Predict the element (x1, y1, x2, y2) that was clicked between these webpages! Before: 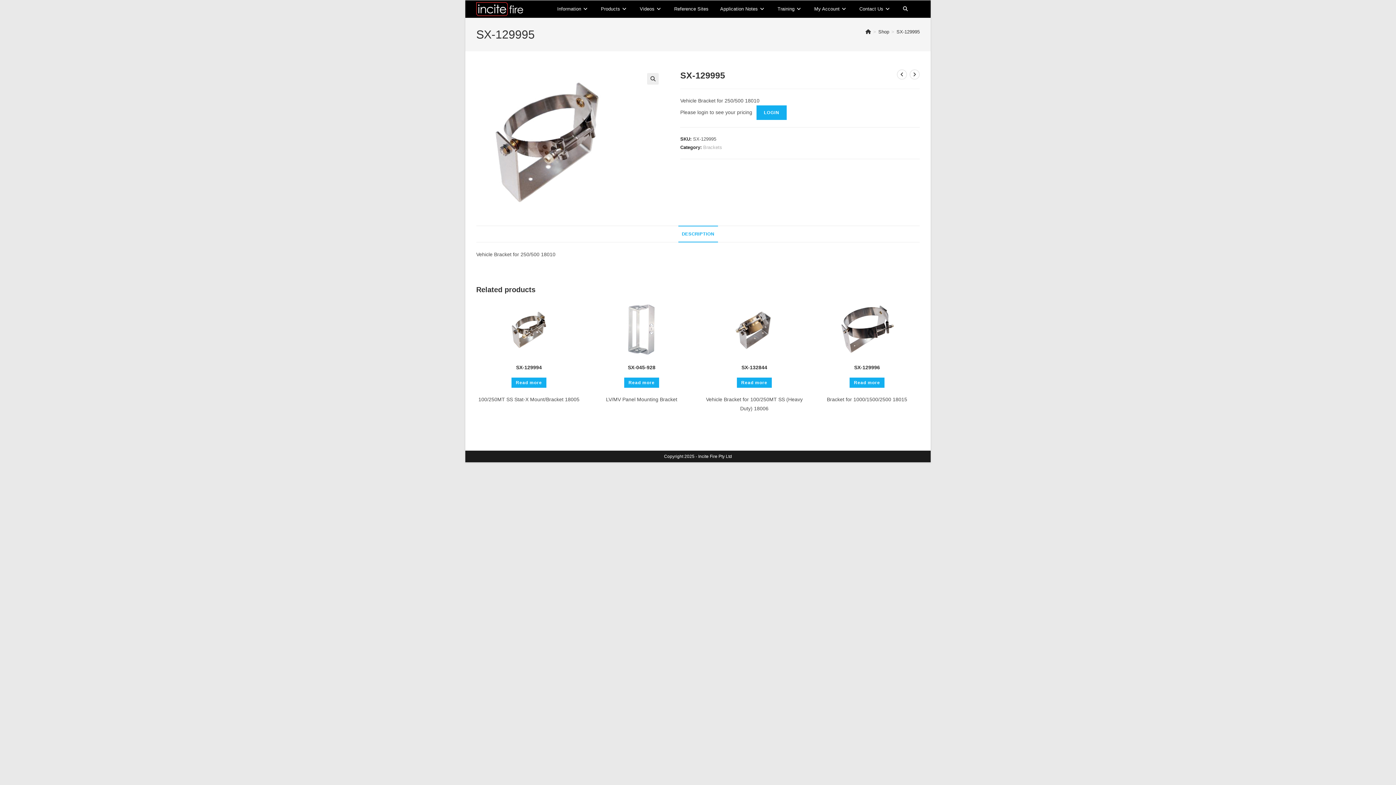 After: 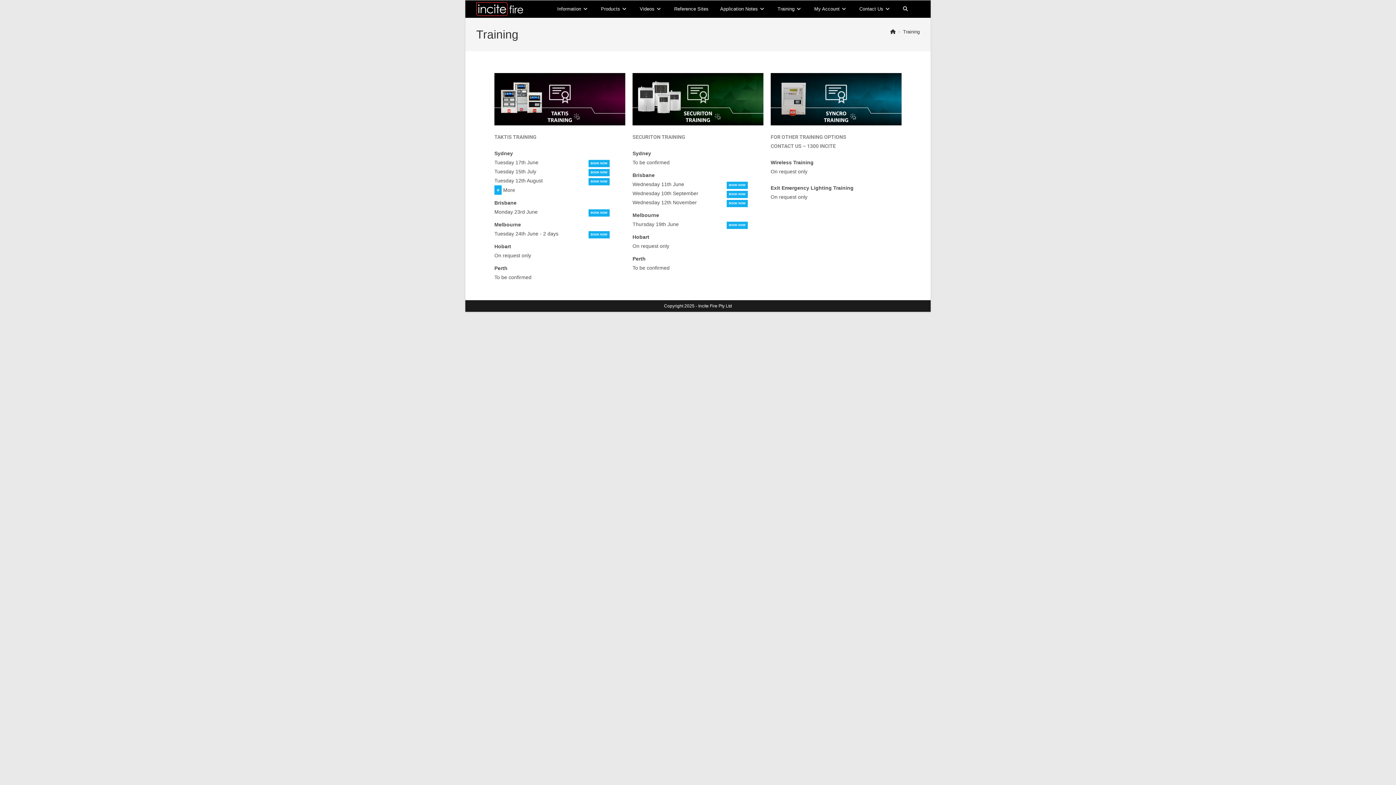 Action: label: Training bbox: (771, 0, 808, 17)